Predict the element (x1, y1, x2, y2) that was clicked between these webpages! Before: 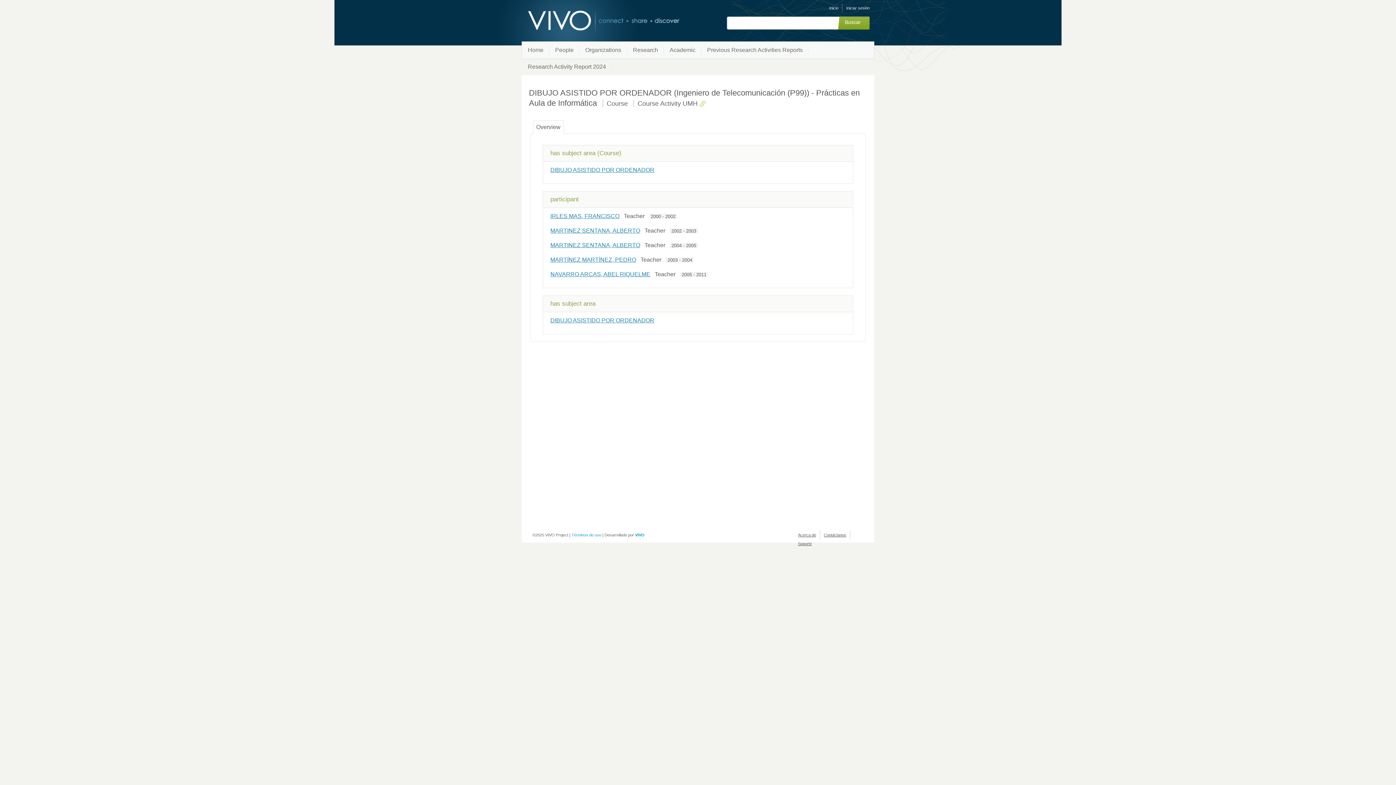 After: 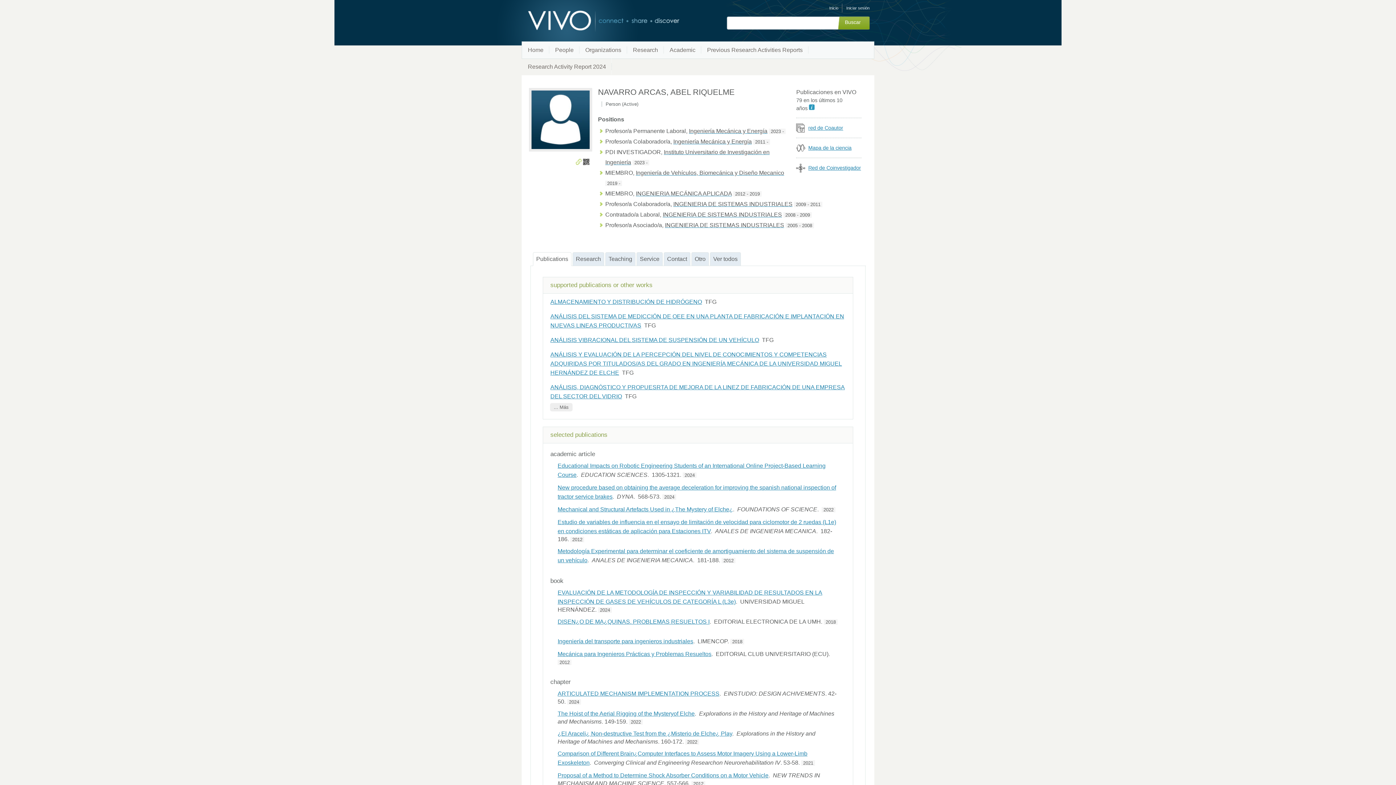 Action: bbox: (550, 271, 650, 277) label: NAVARRO ARCAS, ABEL RIQUELME